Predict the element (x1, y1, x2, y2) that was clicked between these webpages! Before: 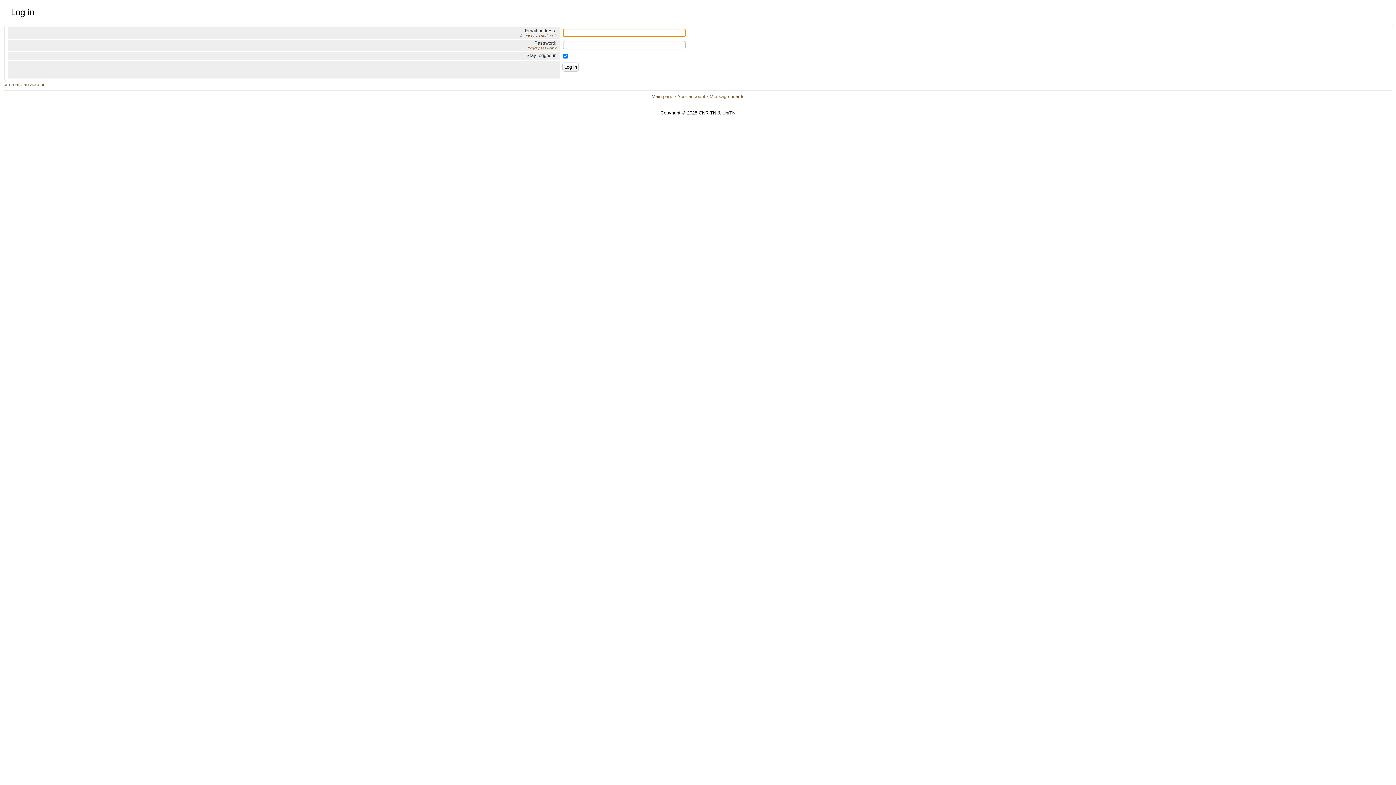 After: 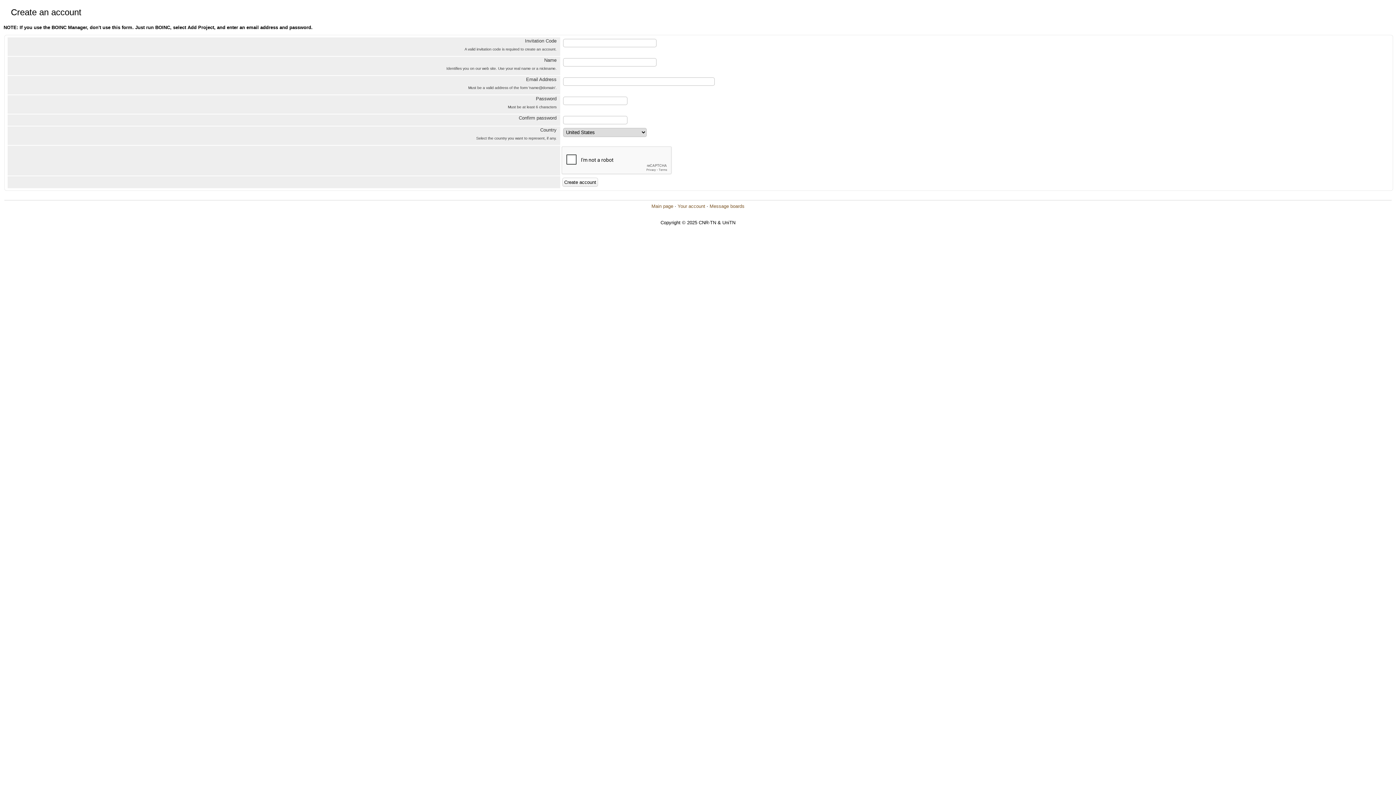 Action: label: create an account bbox: (9, 81, 46, 87)